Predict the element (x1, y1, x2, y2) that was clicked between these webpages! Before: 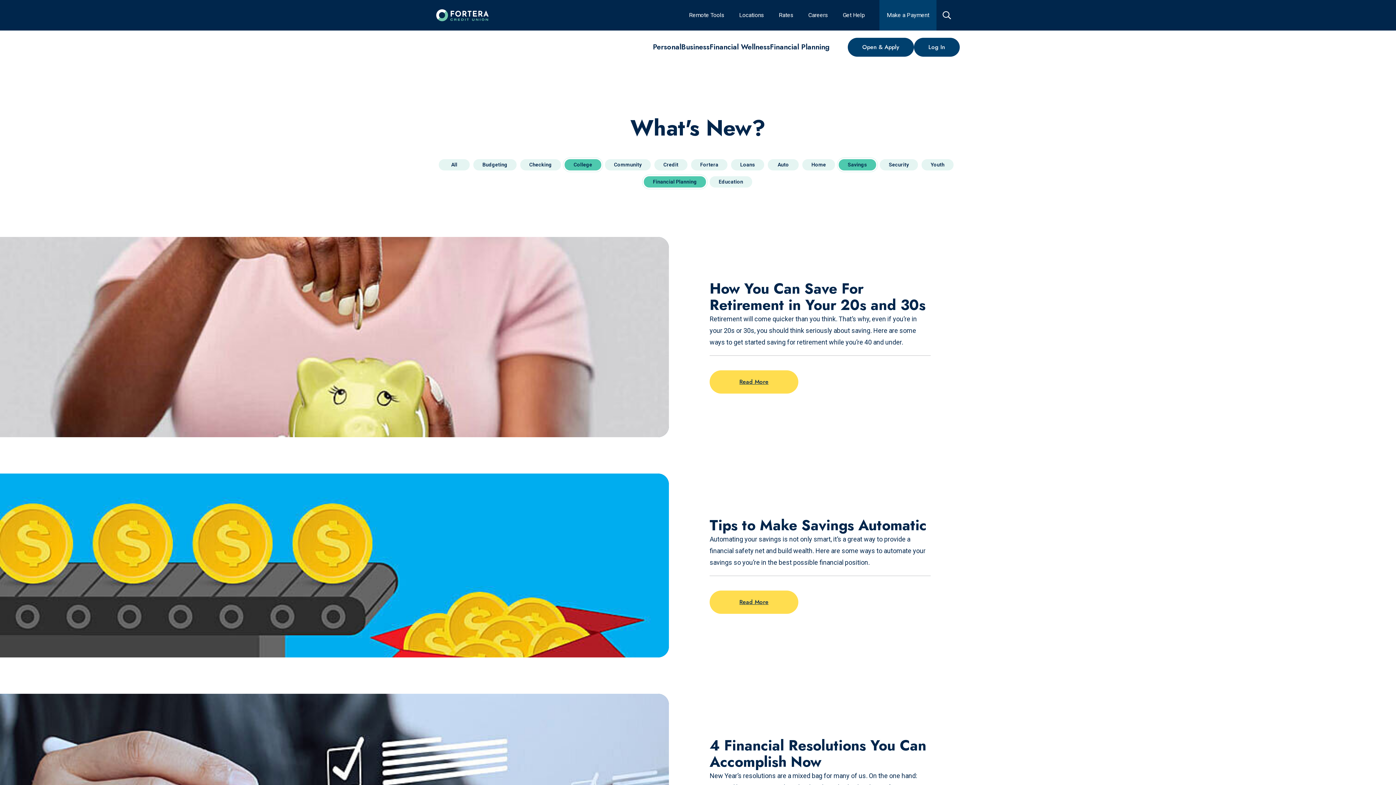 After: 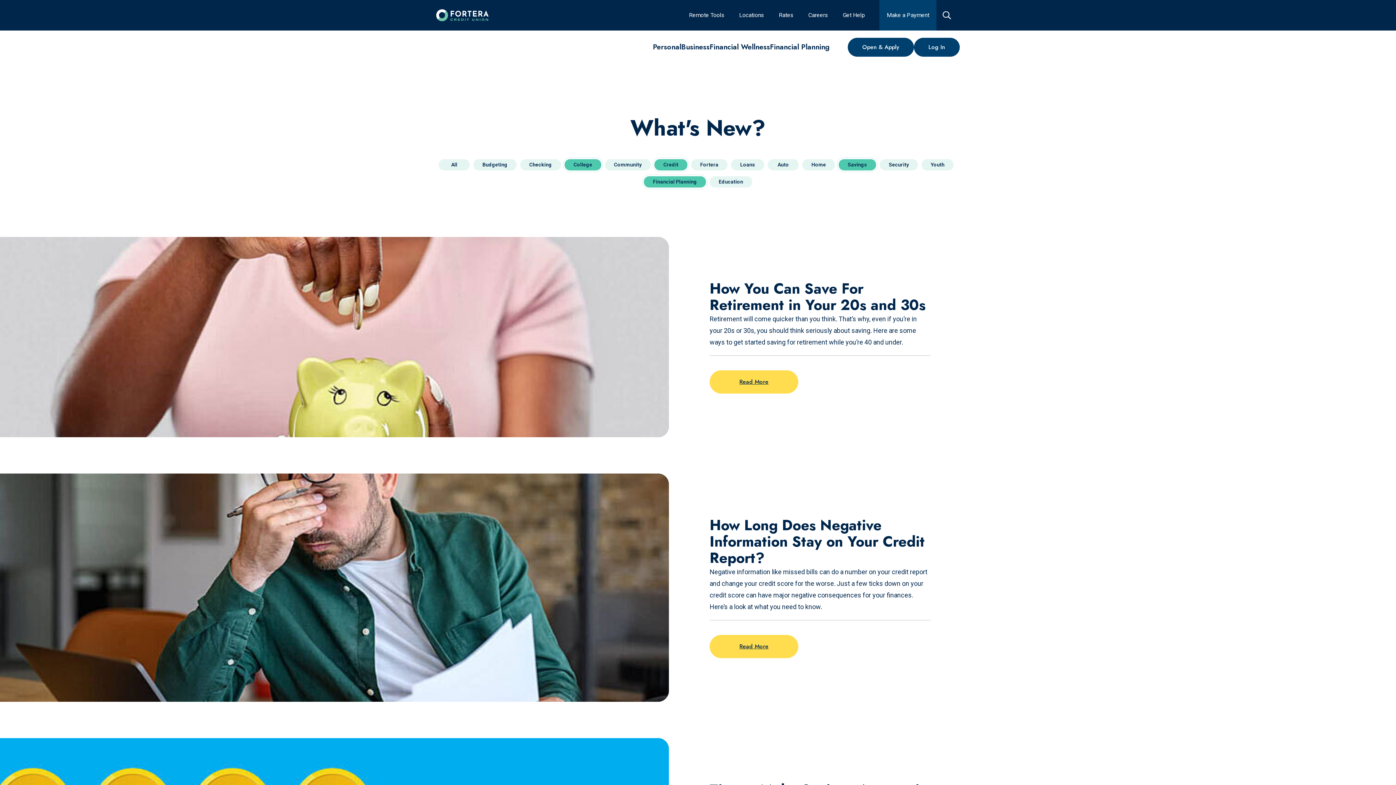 Action: bbox: (654, 159, 687, 170) label: Credit